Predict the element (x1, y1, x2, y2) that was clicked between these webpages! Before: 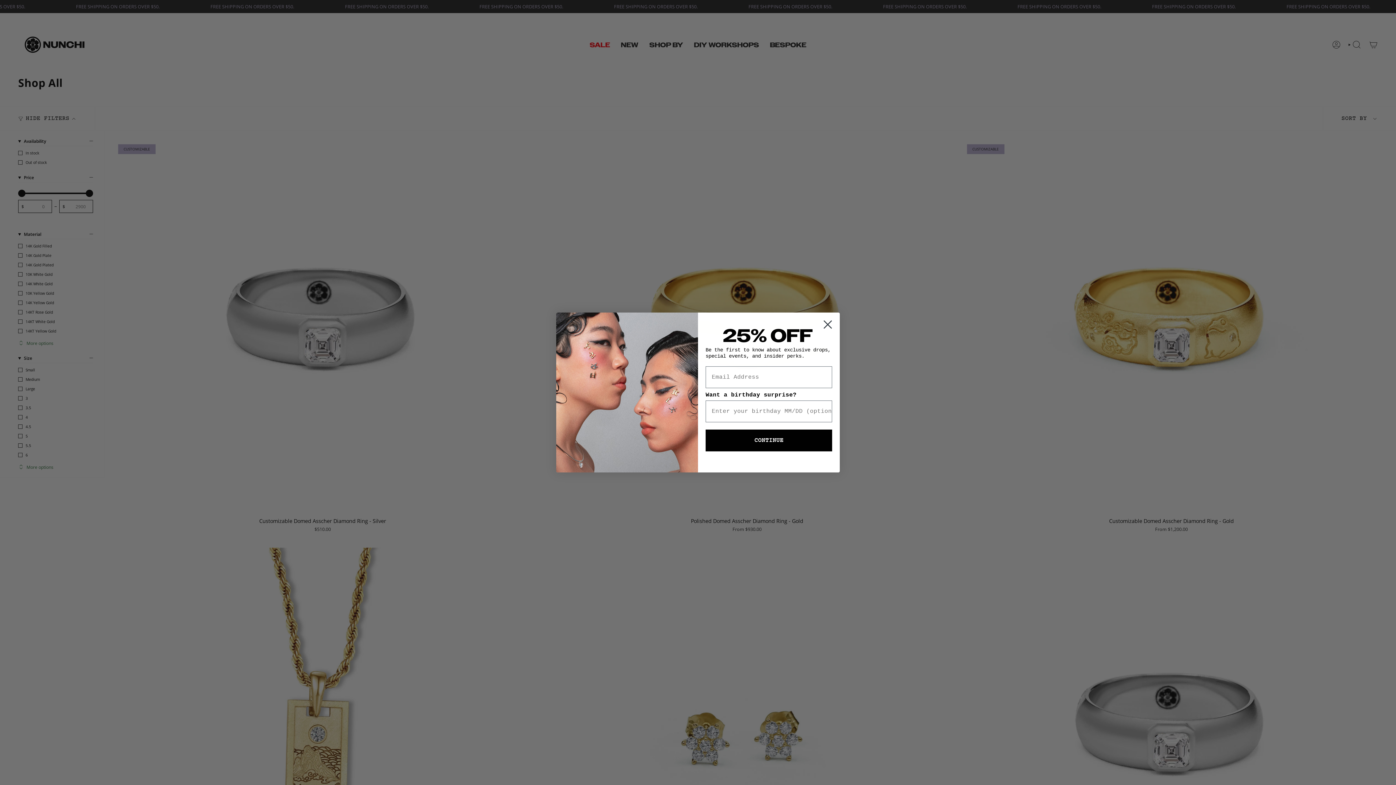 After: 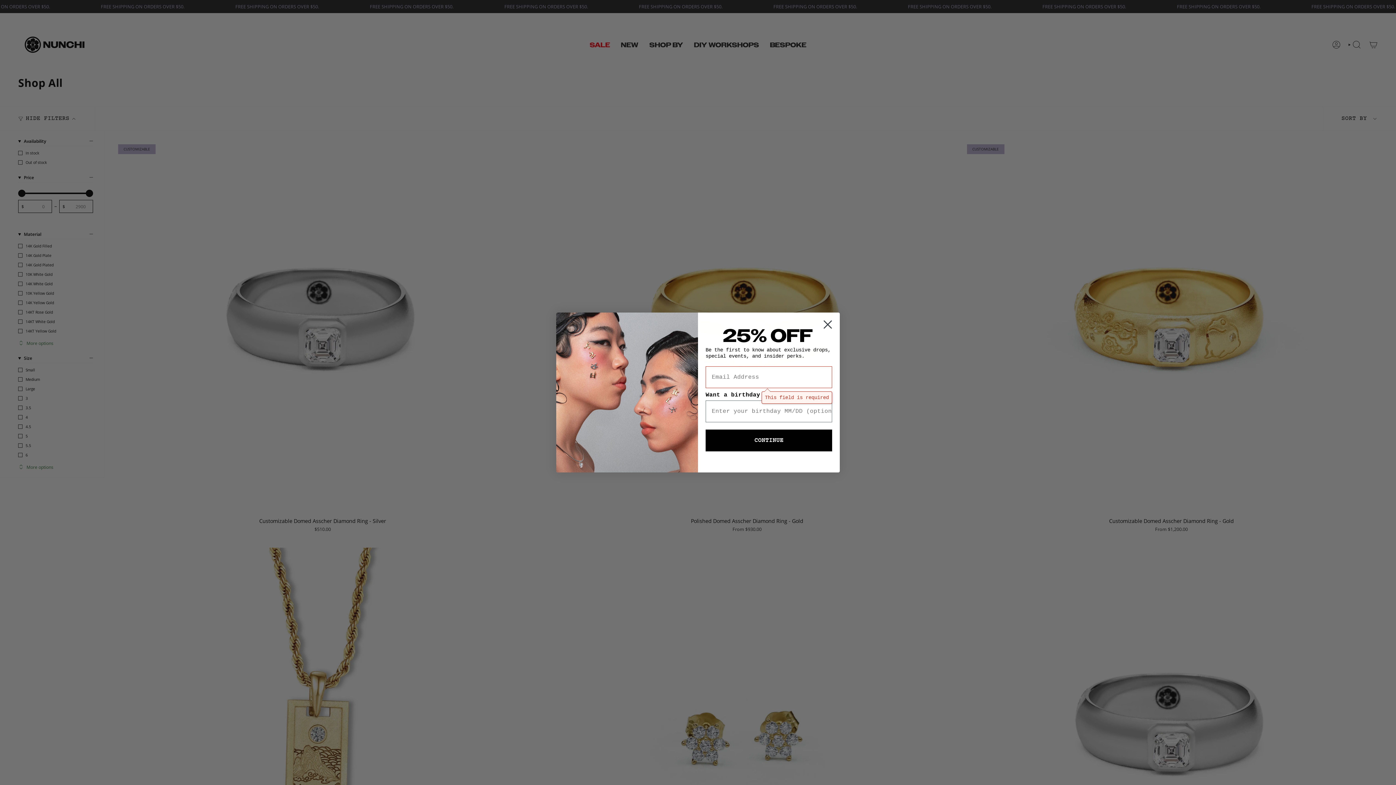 Action: bbox: (705, 429, 832, 451) label: CONTINUE